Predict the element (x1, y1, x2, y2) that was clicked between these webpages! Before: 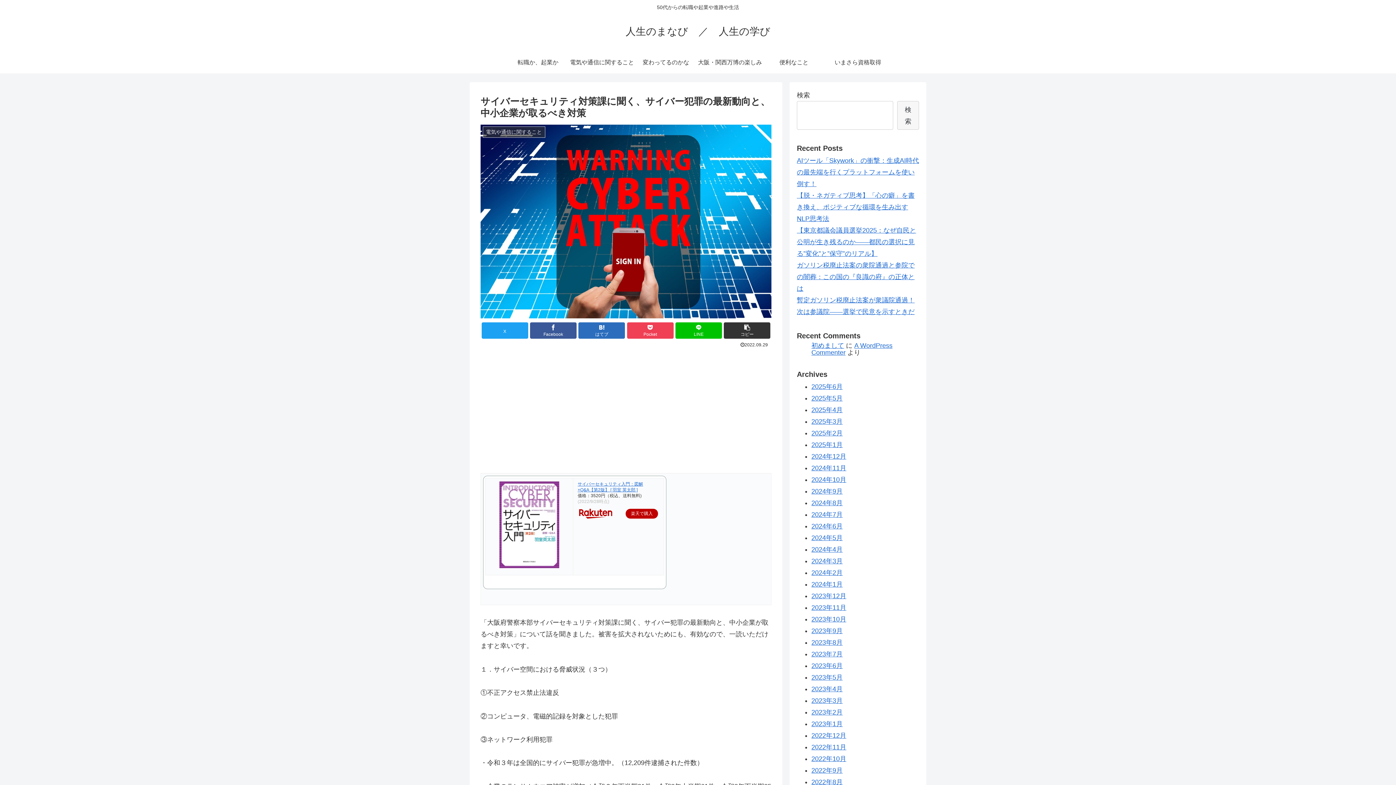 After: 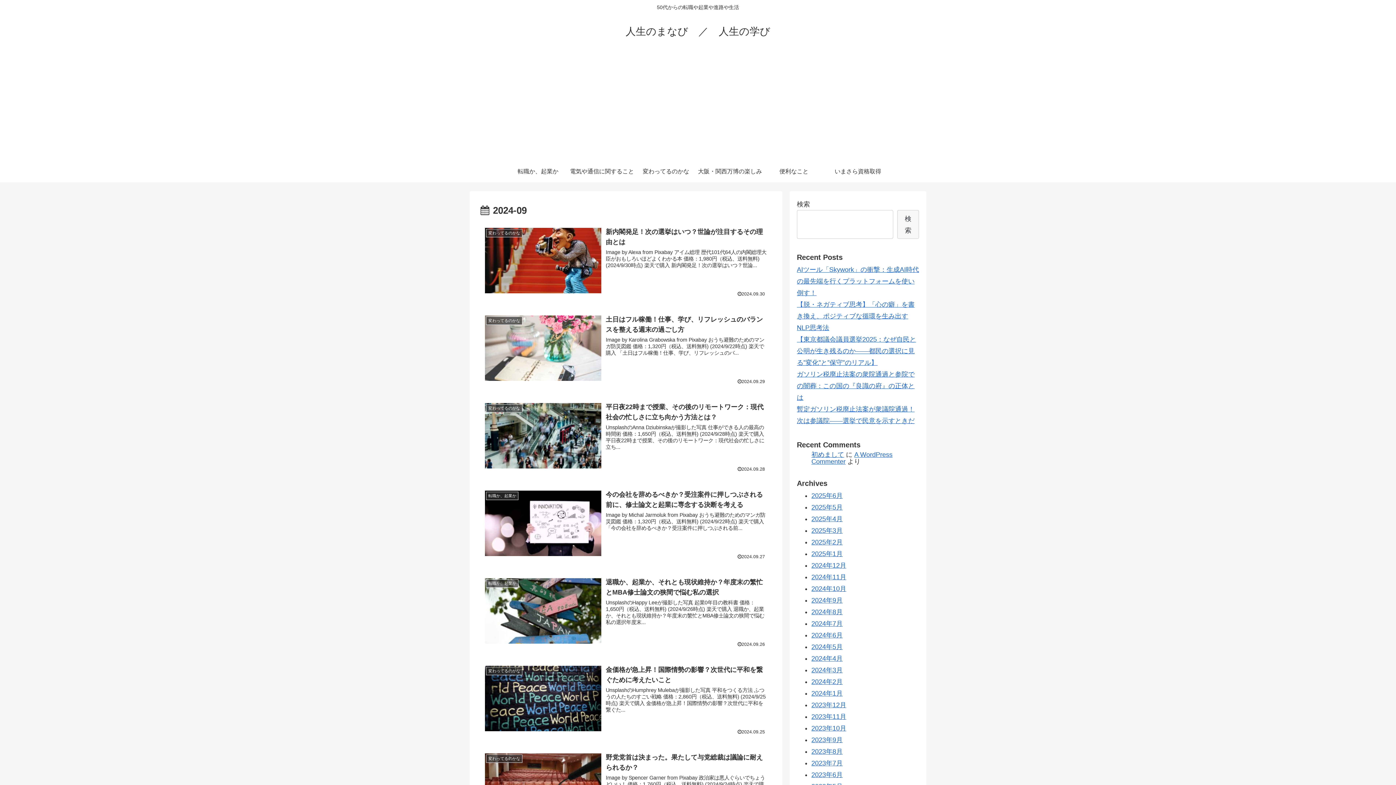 Action: bbox: (811, 488, 842, 495) label: 2024年9月